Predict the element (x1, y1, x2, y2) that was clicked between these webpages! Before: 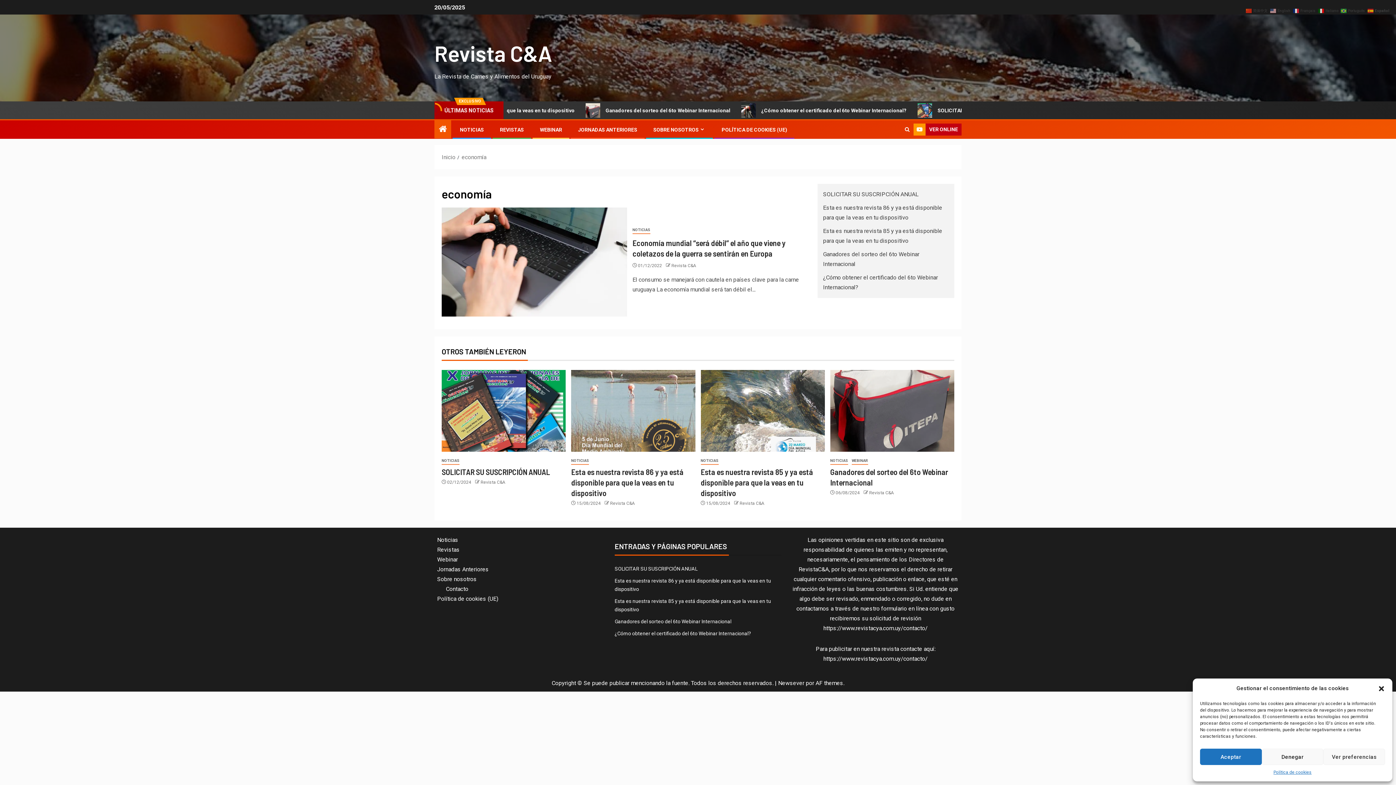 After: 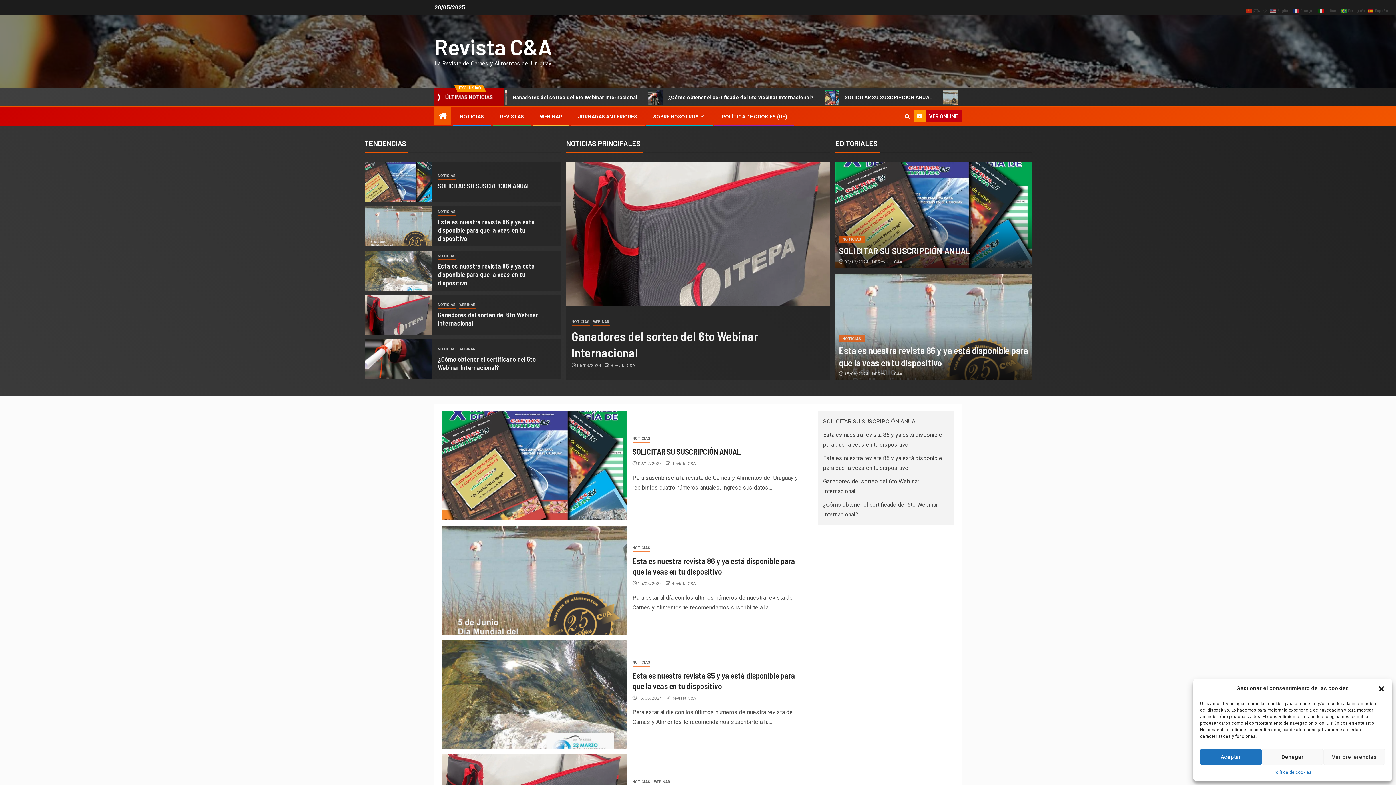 Action: label: Inicio bbox: (441, 153, 455, 160)